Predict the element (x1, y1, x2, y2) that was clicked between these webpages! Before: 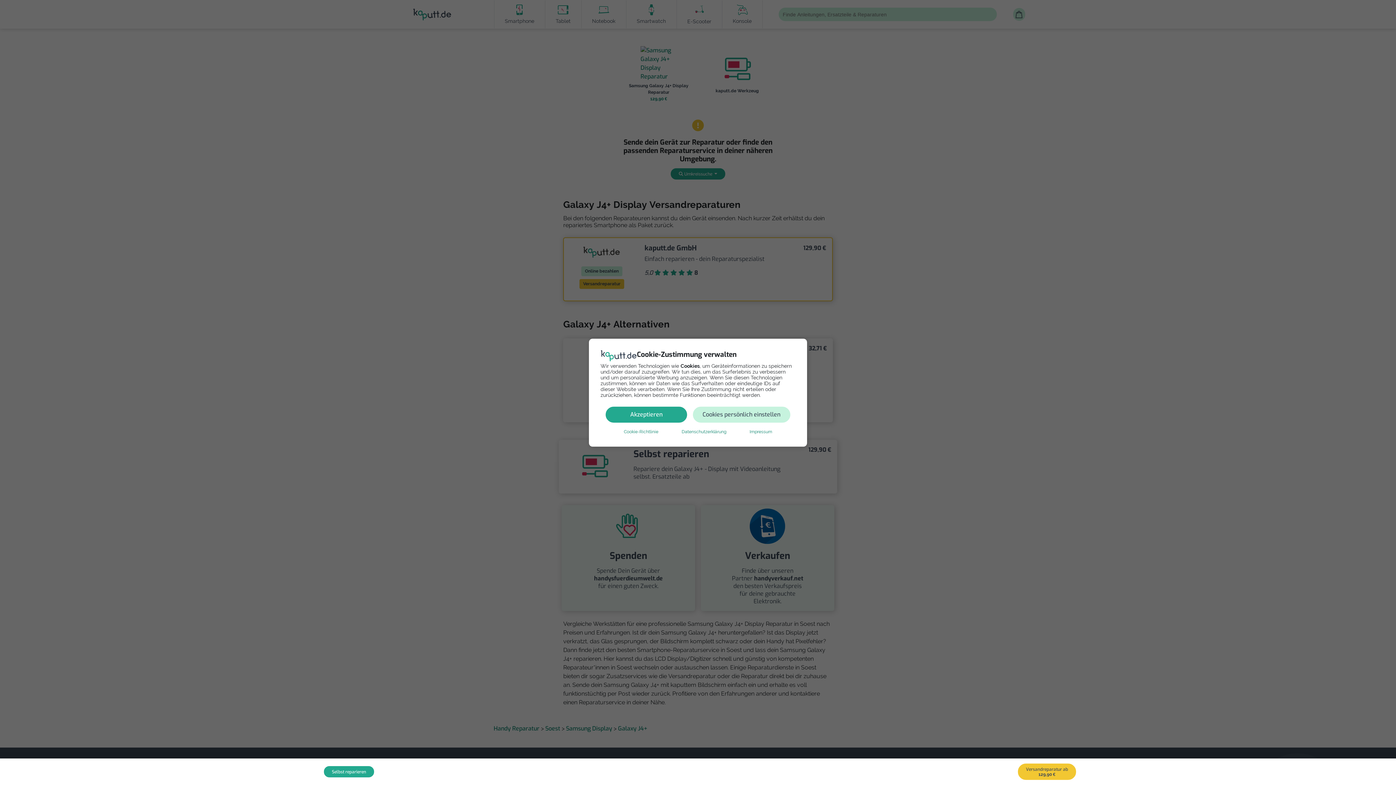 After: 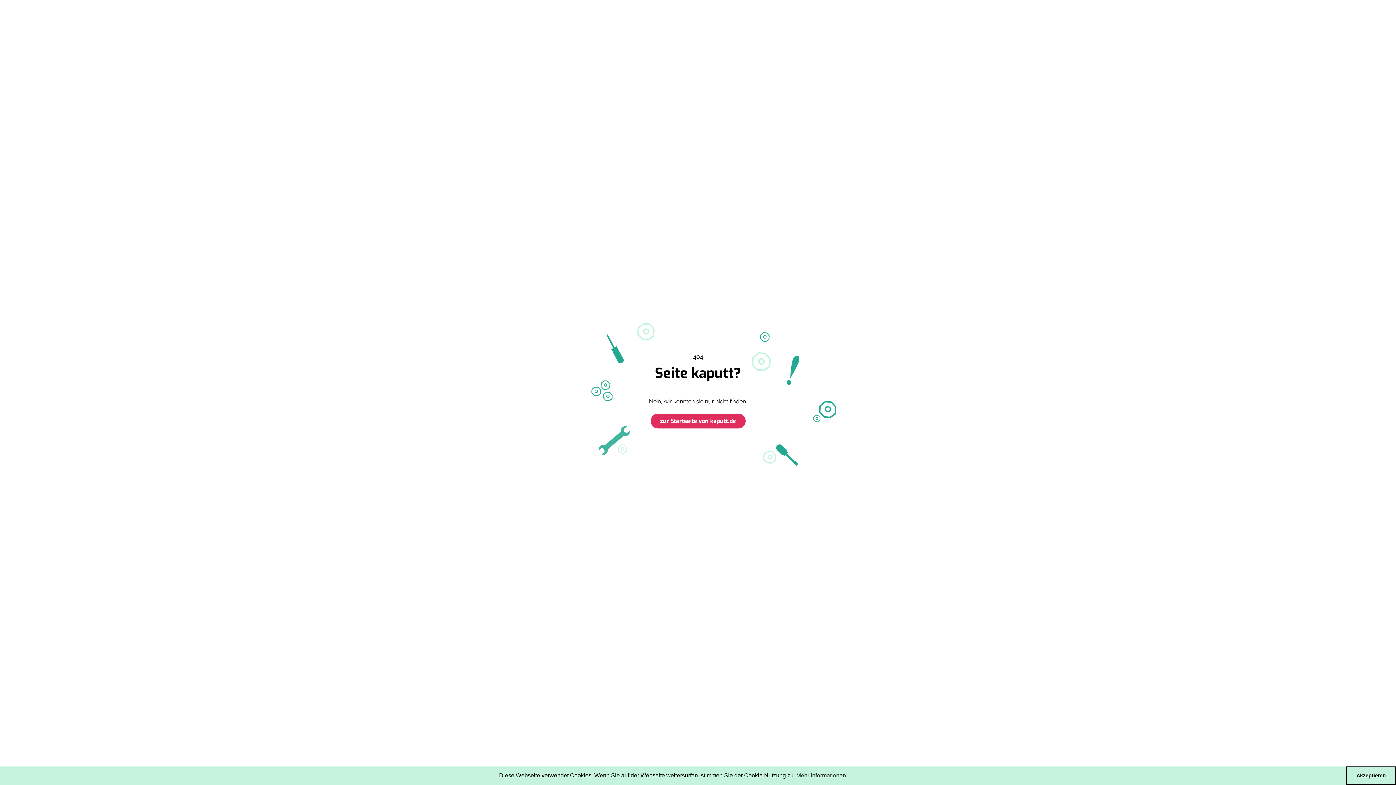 Action: bbox: (624, 428, 658, 435) label: Cookie-Richtlinie